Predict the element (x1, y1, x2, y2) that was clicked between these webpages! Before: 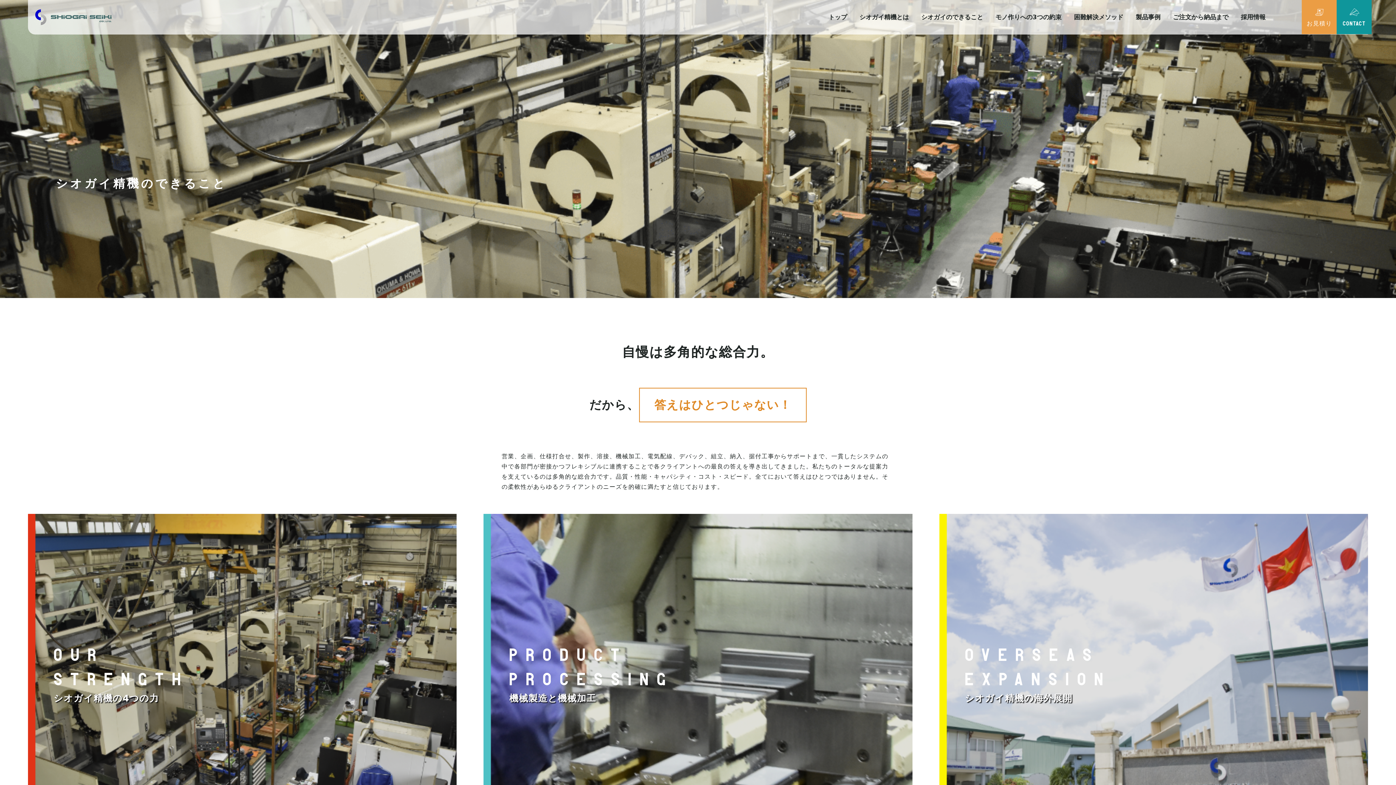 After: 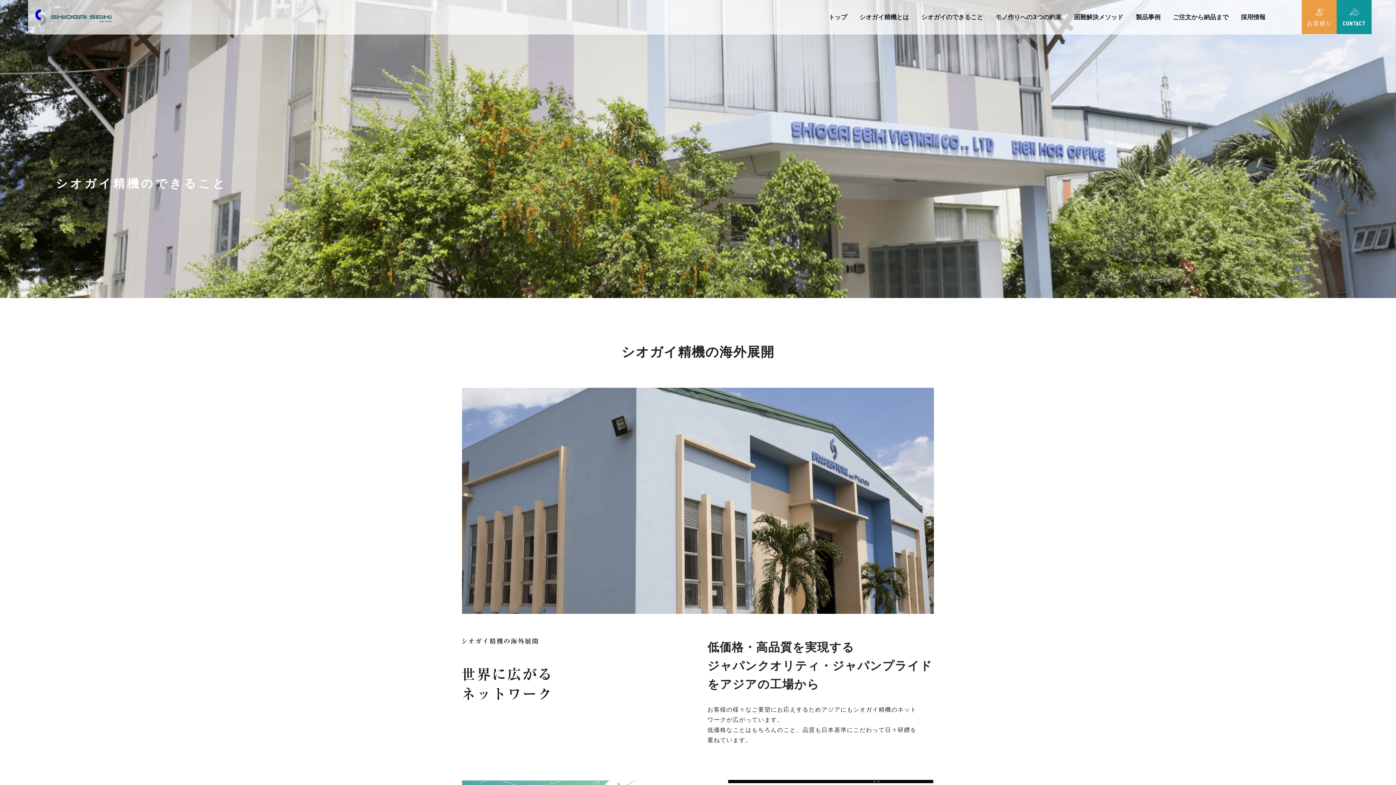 Action: bbox: (939, 514, 1368, 836) label: OVERSEAS
EXPANSION
シオガイ精機の海外展開